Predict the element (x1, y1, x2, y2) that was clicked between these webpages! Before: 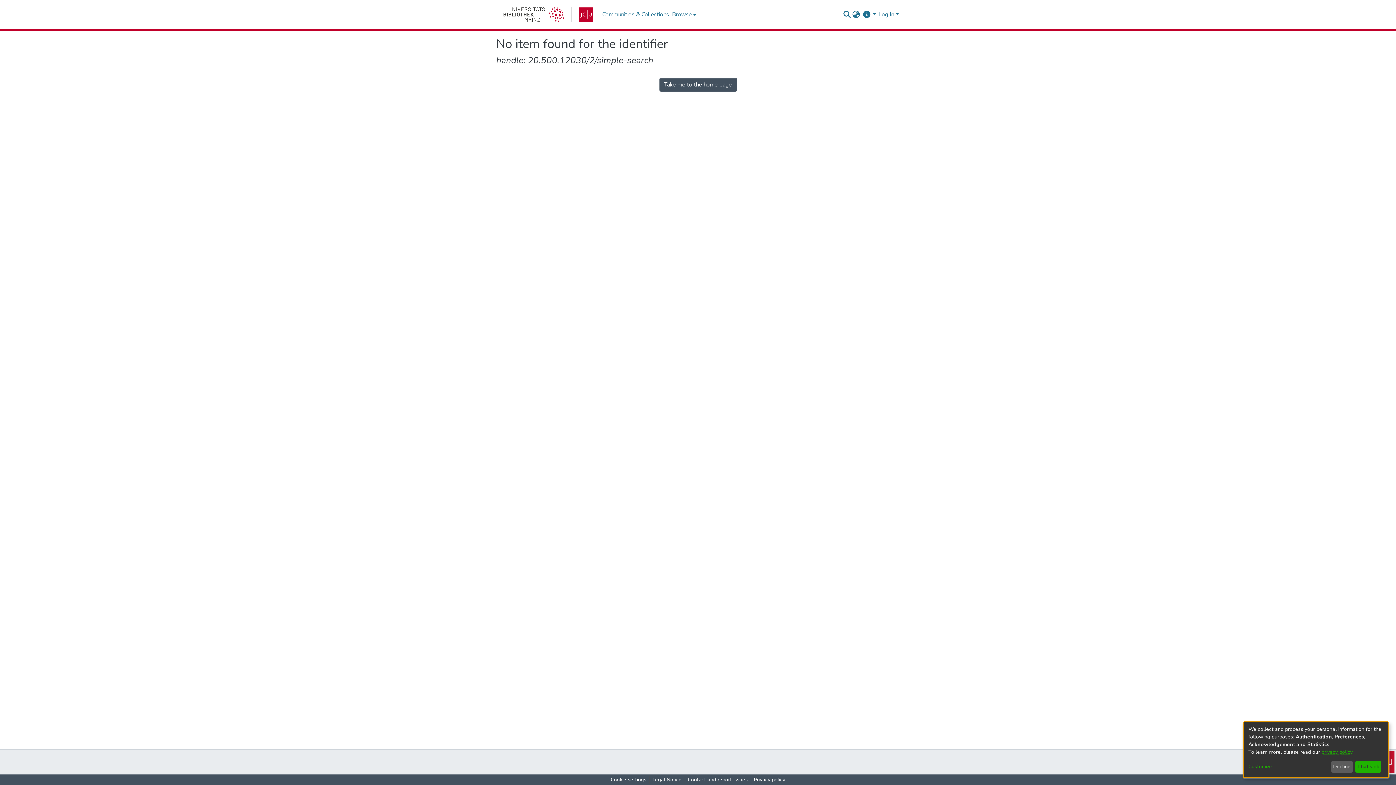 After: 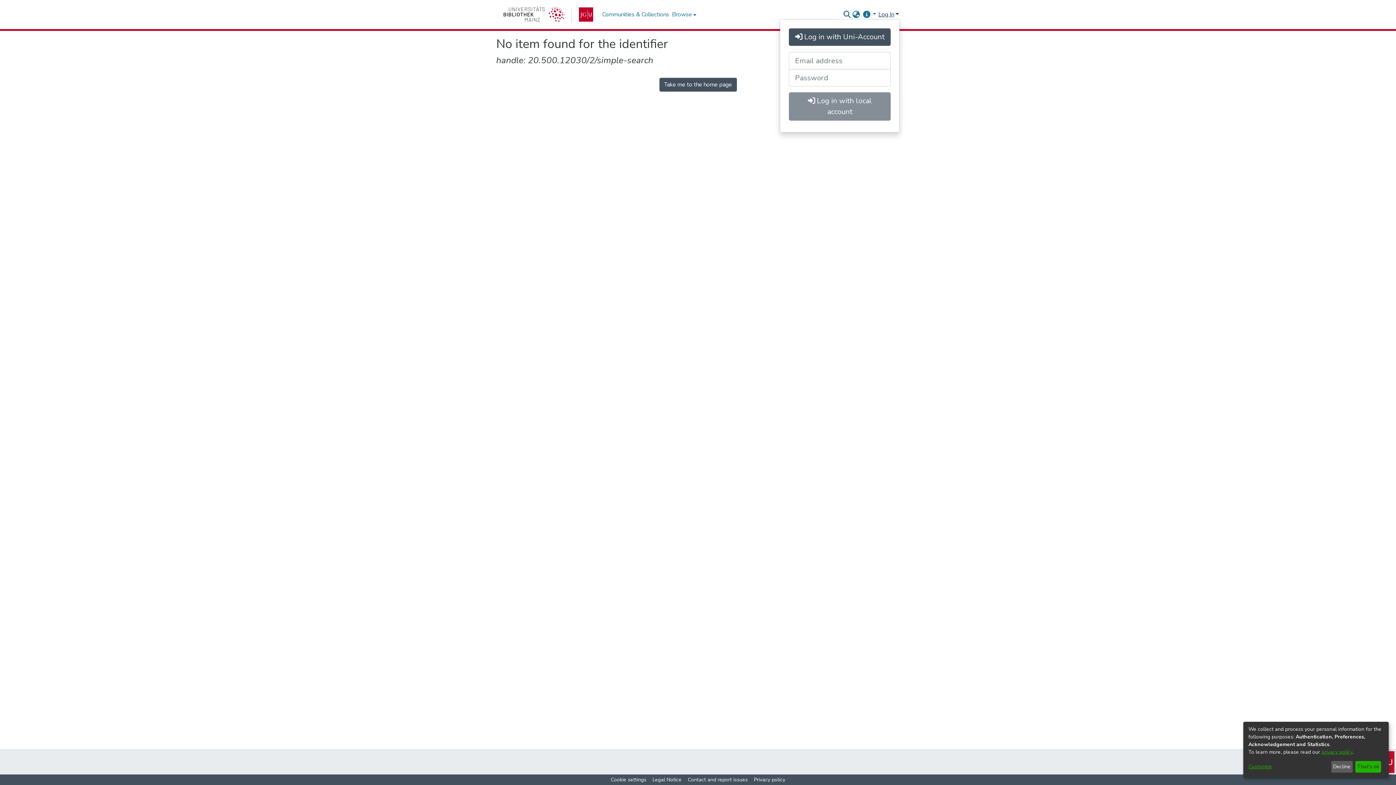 Action: label: Log In bbox: (877, 10, 900, 18)